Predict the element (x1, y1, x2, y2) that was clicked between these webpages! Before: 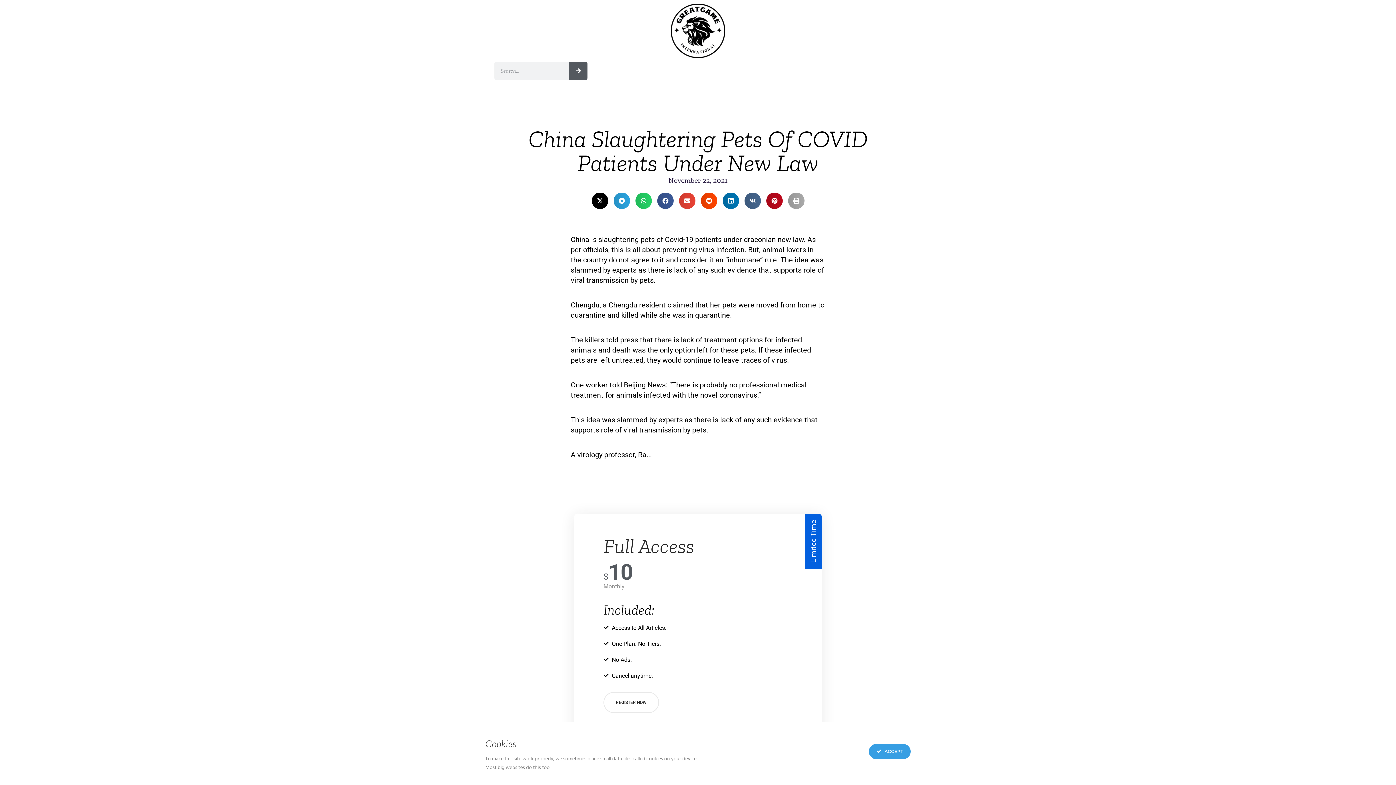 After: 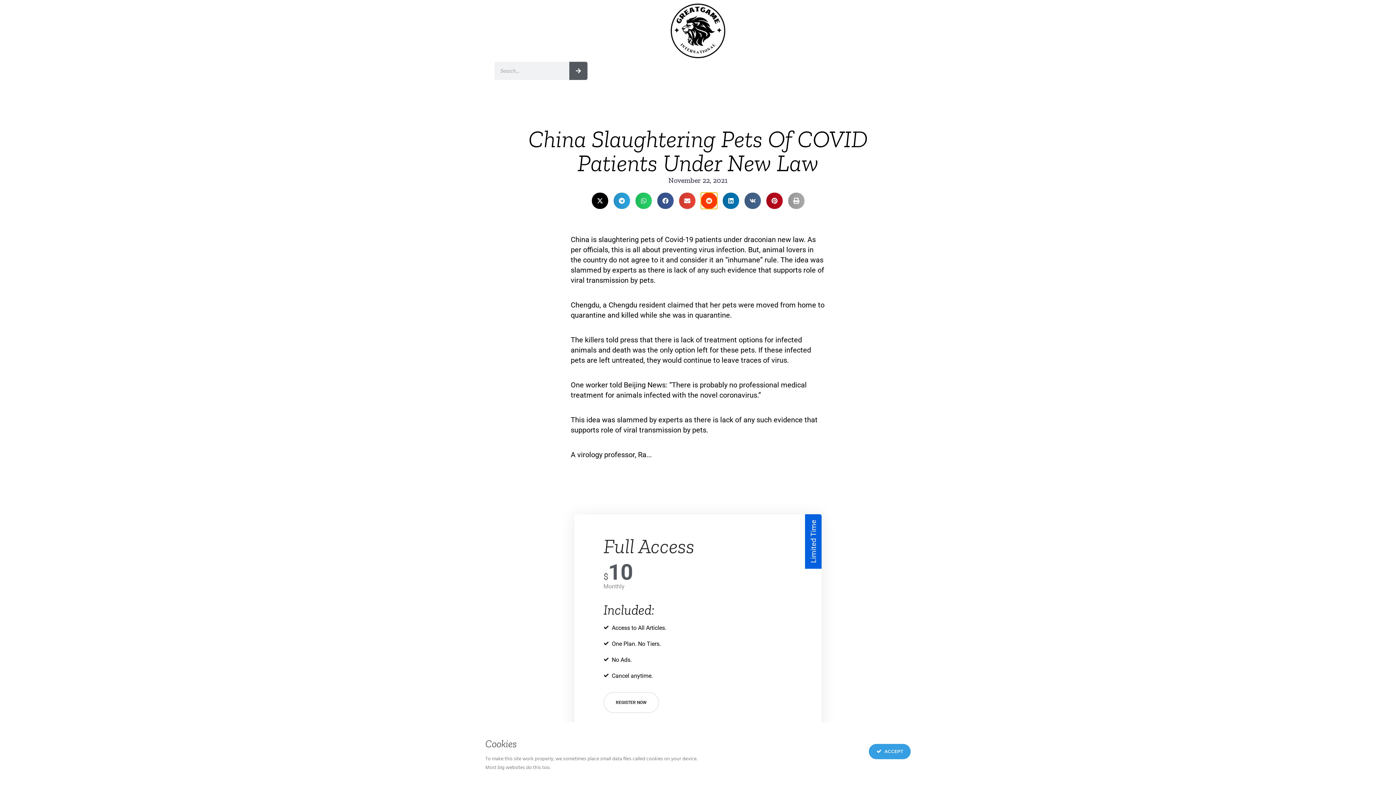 Action: bbox: (700, 192, 717, 209) label: Share on reddit